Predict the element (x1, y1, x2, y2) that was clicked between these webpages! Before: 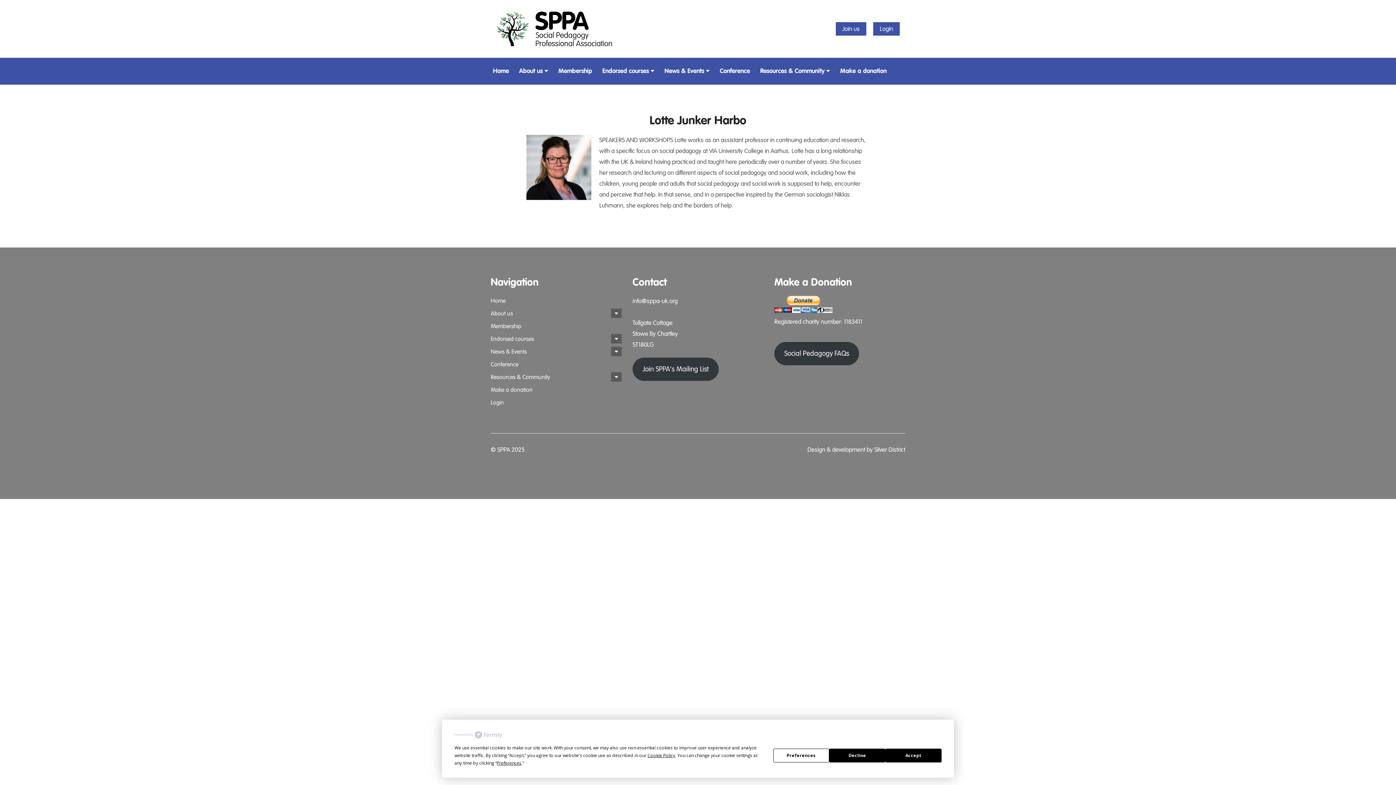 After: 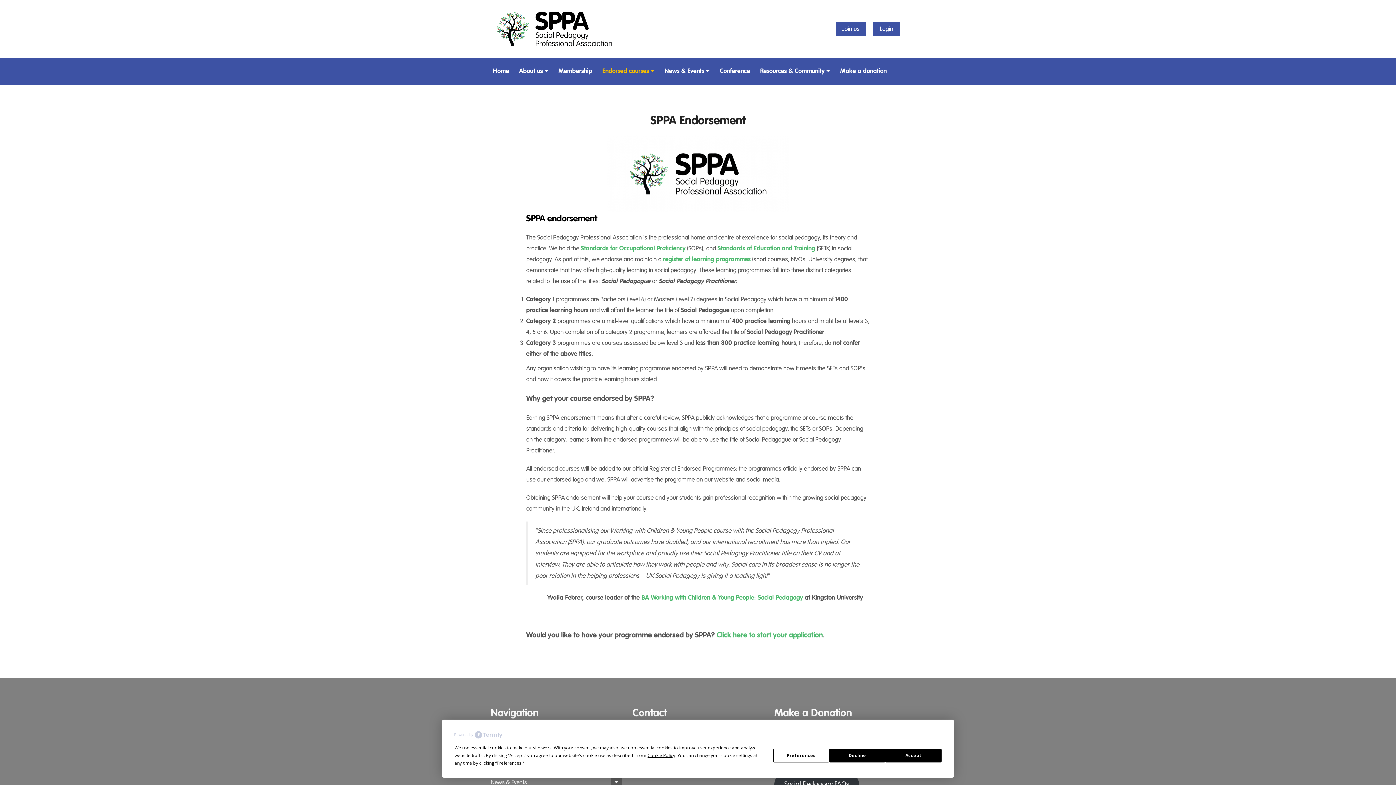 Action: bbox: (490, 335, 534, 342) label: Endorsed courses